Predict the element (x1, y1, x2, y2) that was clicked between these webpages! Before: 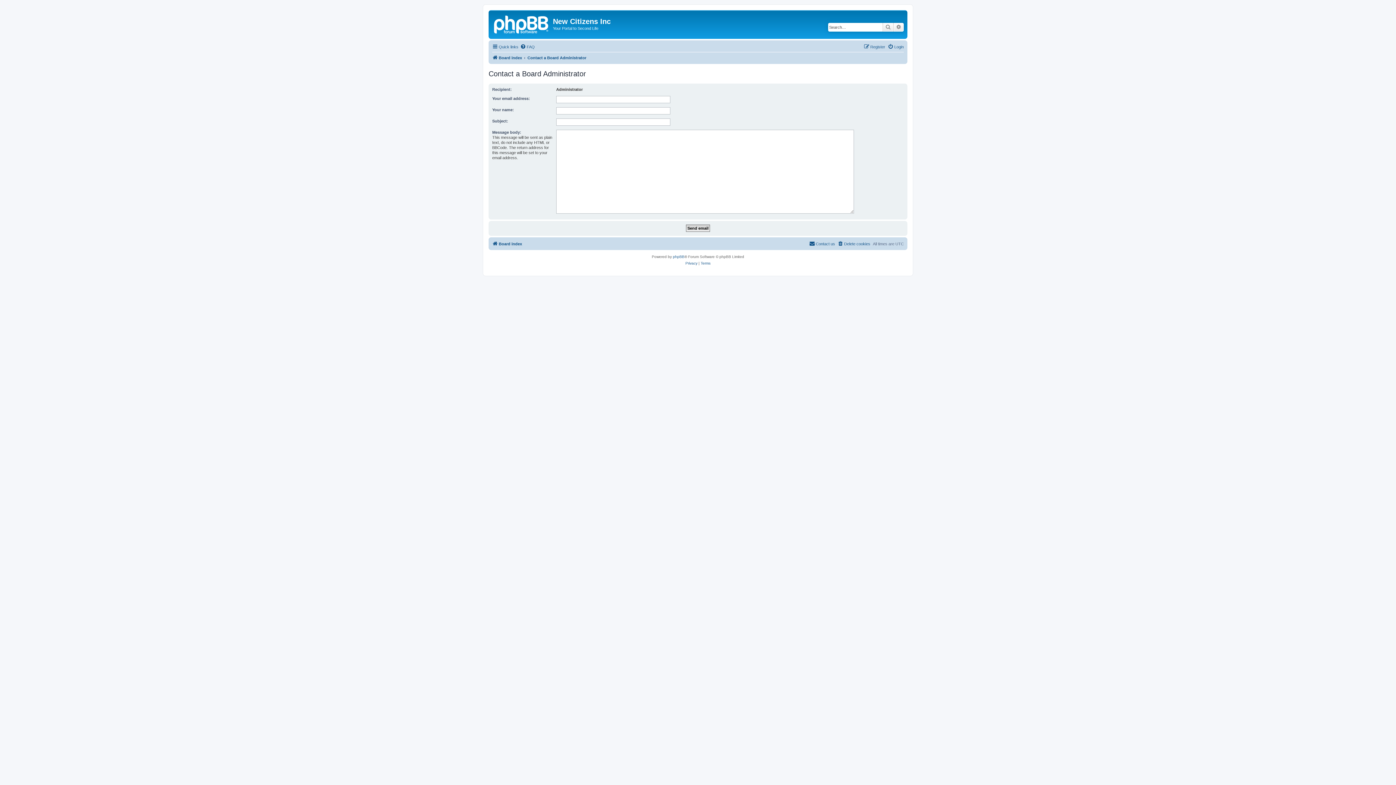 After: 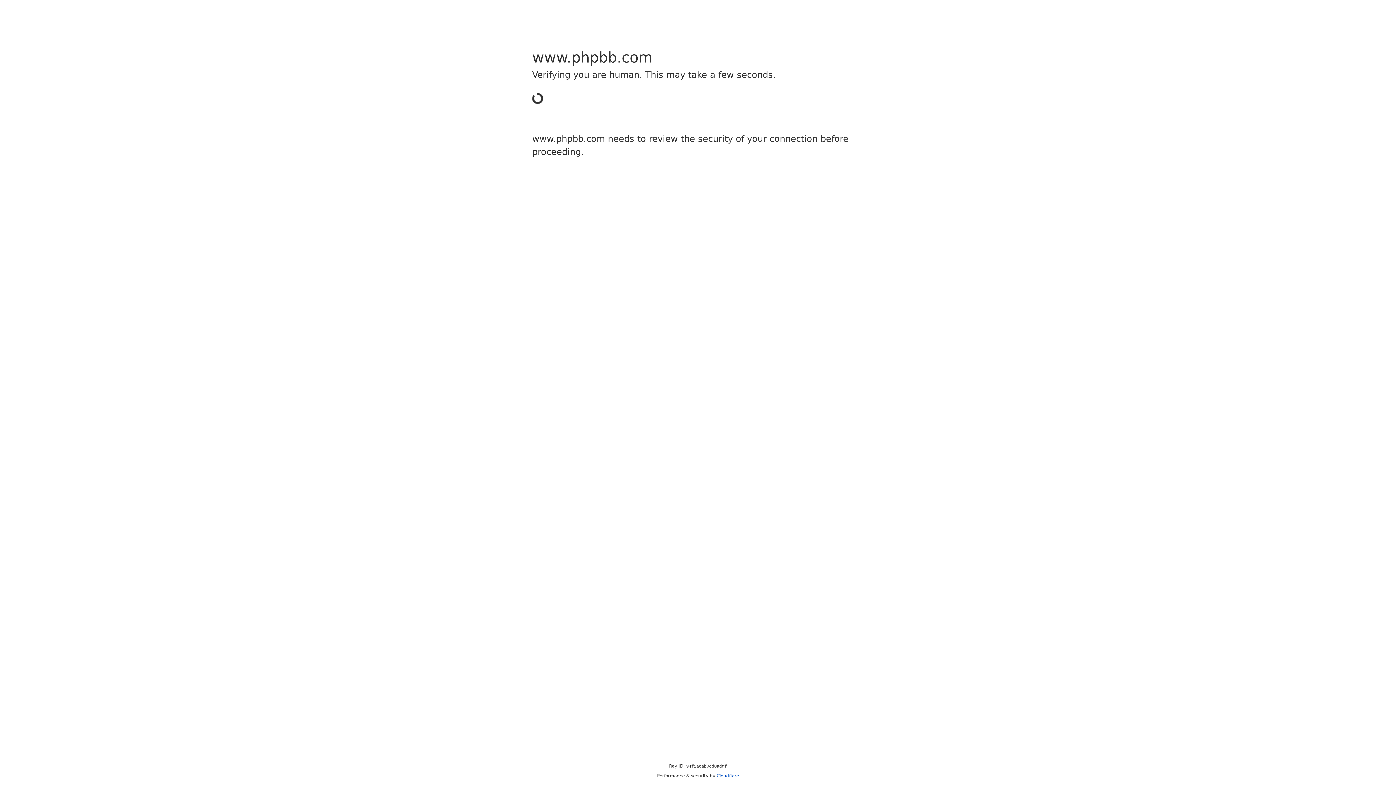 Action: label: phpBB bbox: (673, 253, 684, 260)